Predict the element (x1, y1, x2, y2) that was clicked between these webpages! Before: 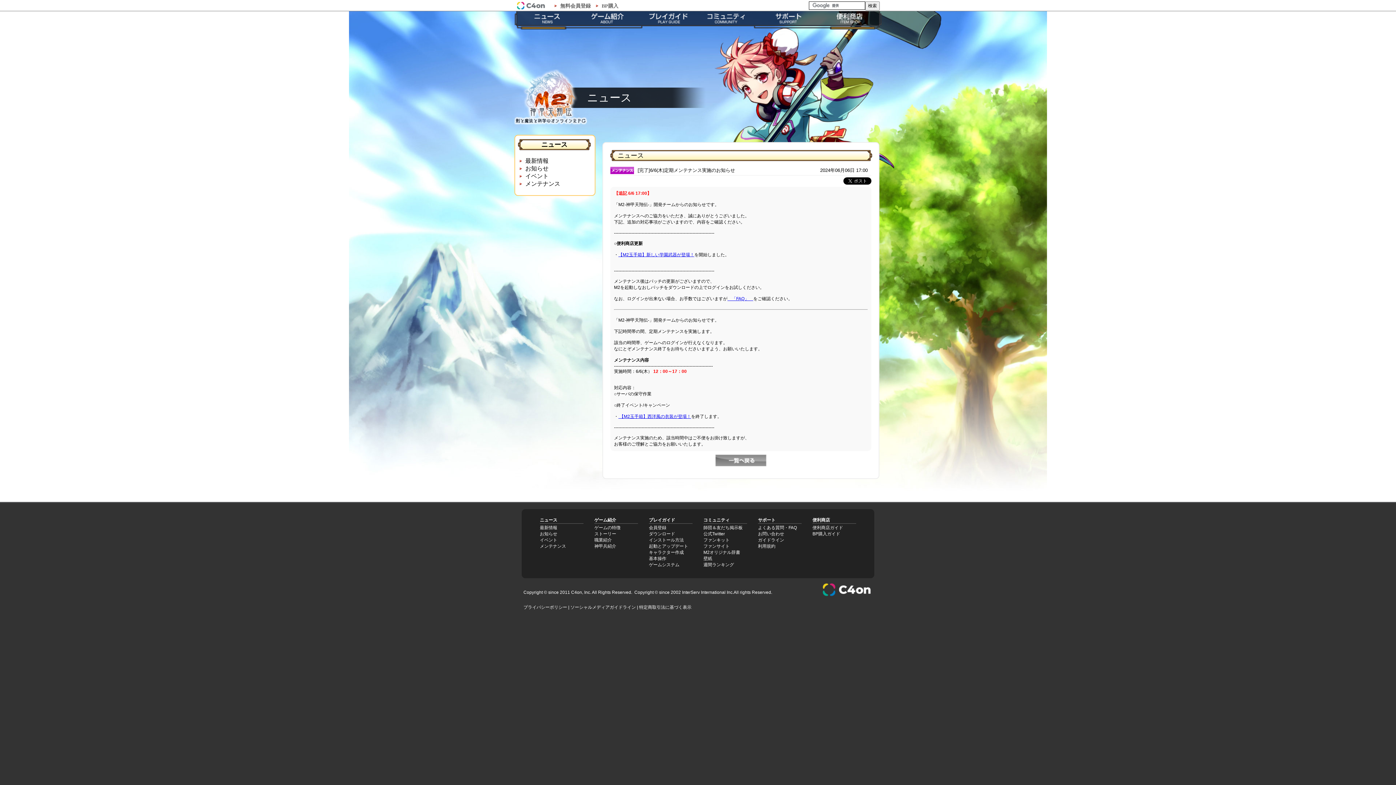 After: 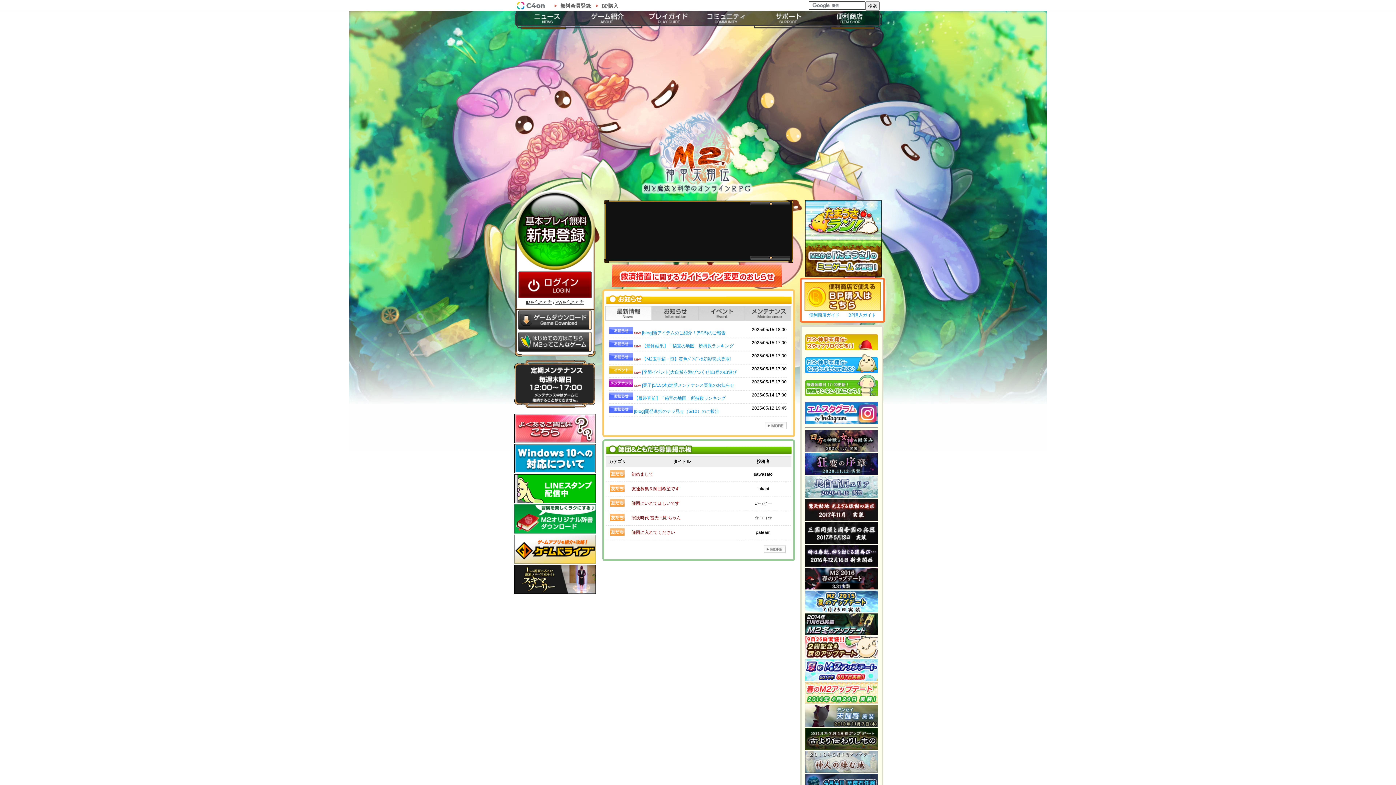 Action: bbox: (514, 69, 587, 124)